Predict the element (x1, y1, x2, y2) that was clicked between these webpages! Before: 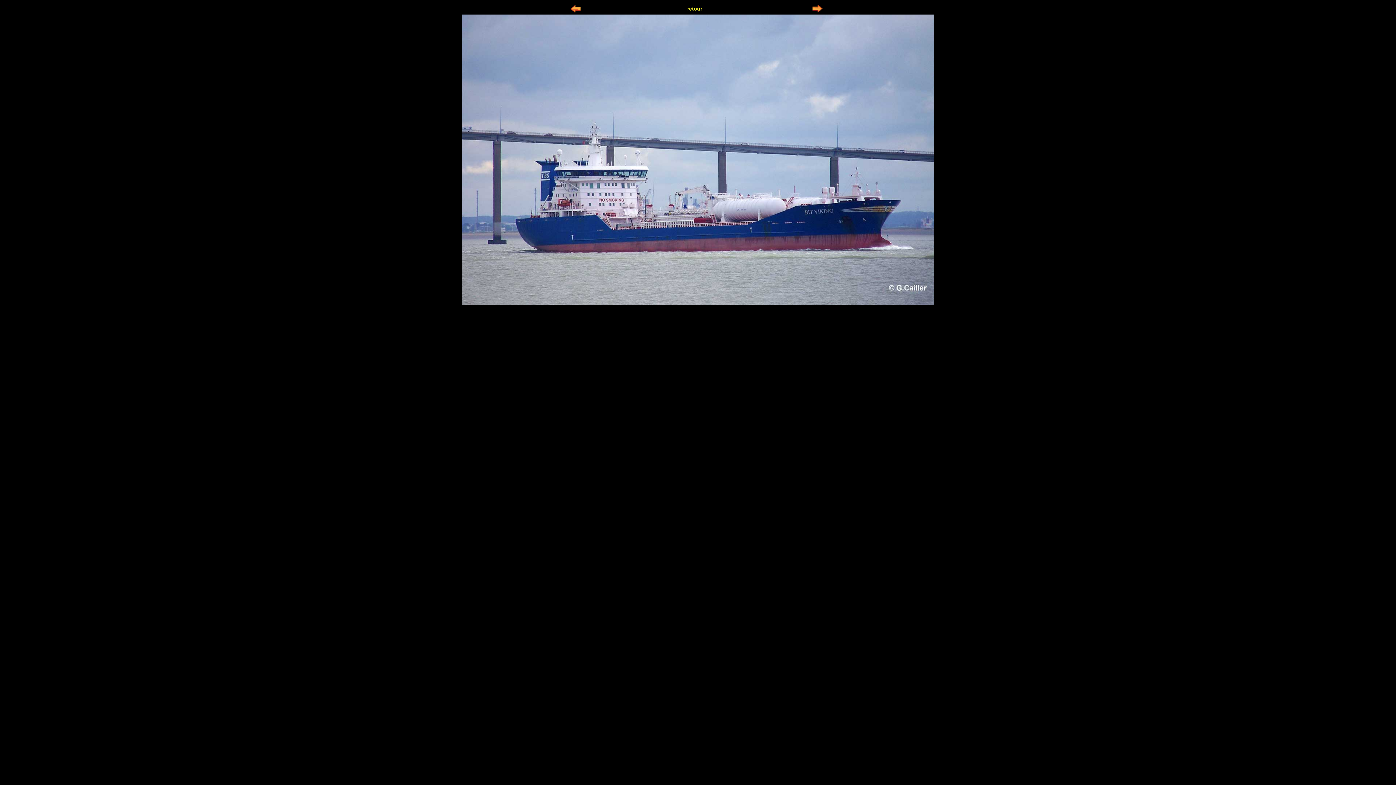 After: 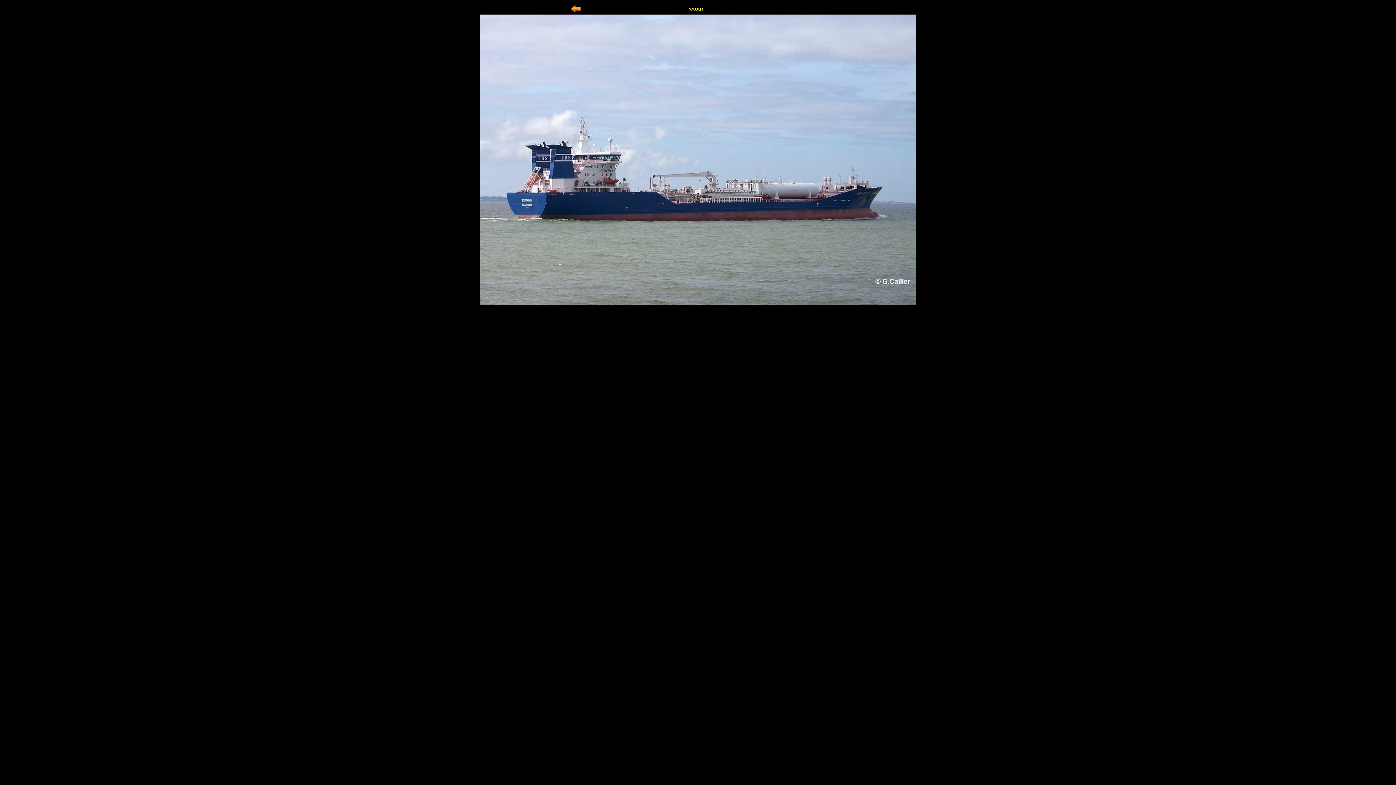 Action: bbox: (812, 9, 823, 15)